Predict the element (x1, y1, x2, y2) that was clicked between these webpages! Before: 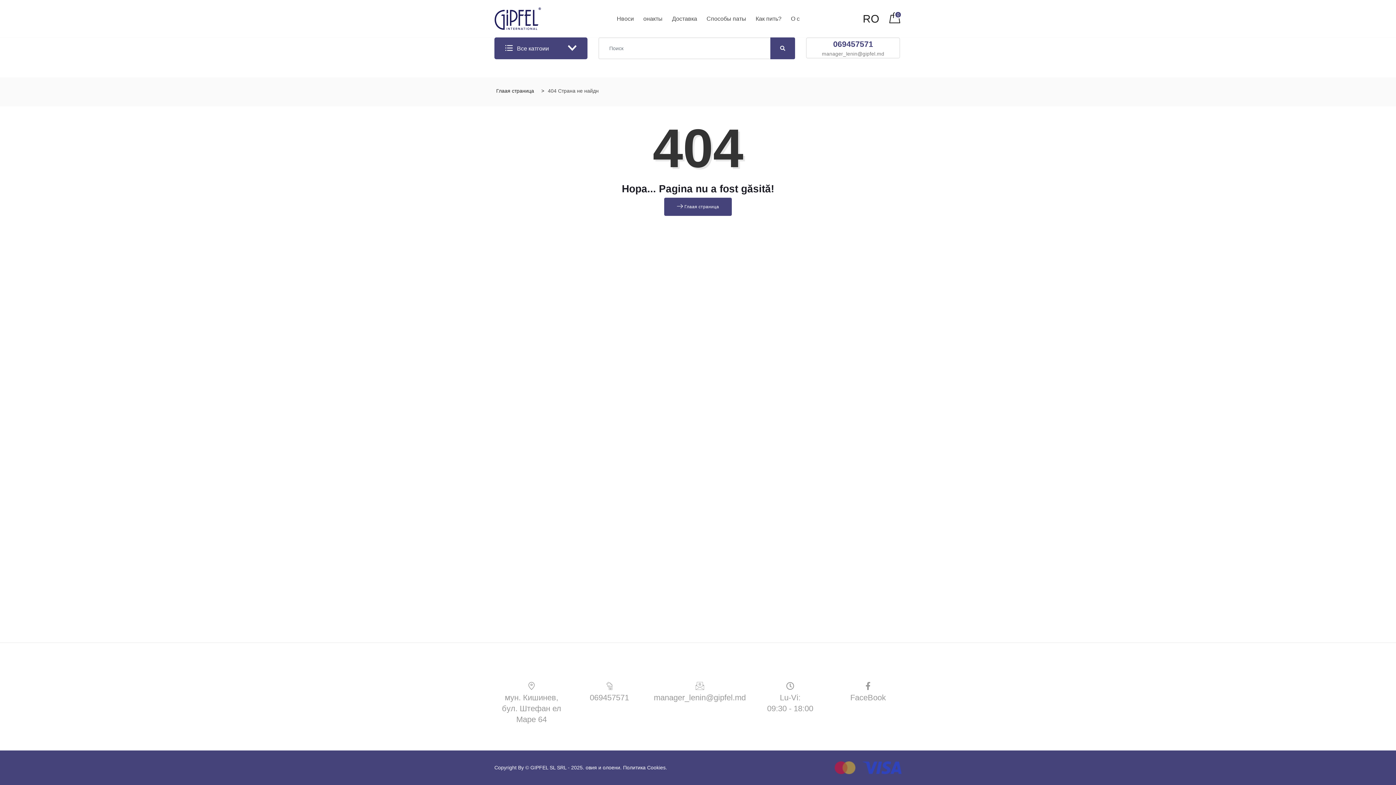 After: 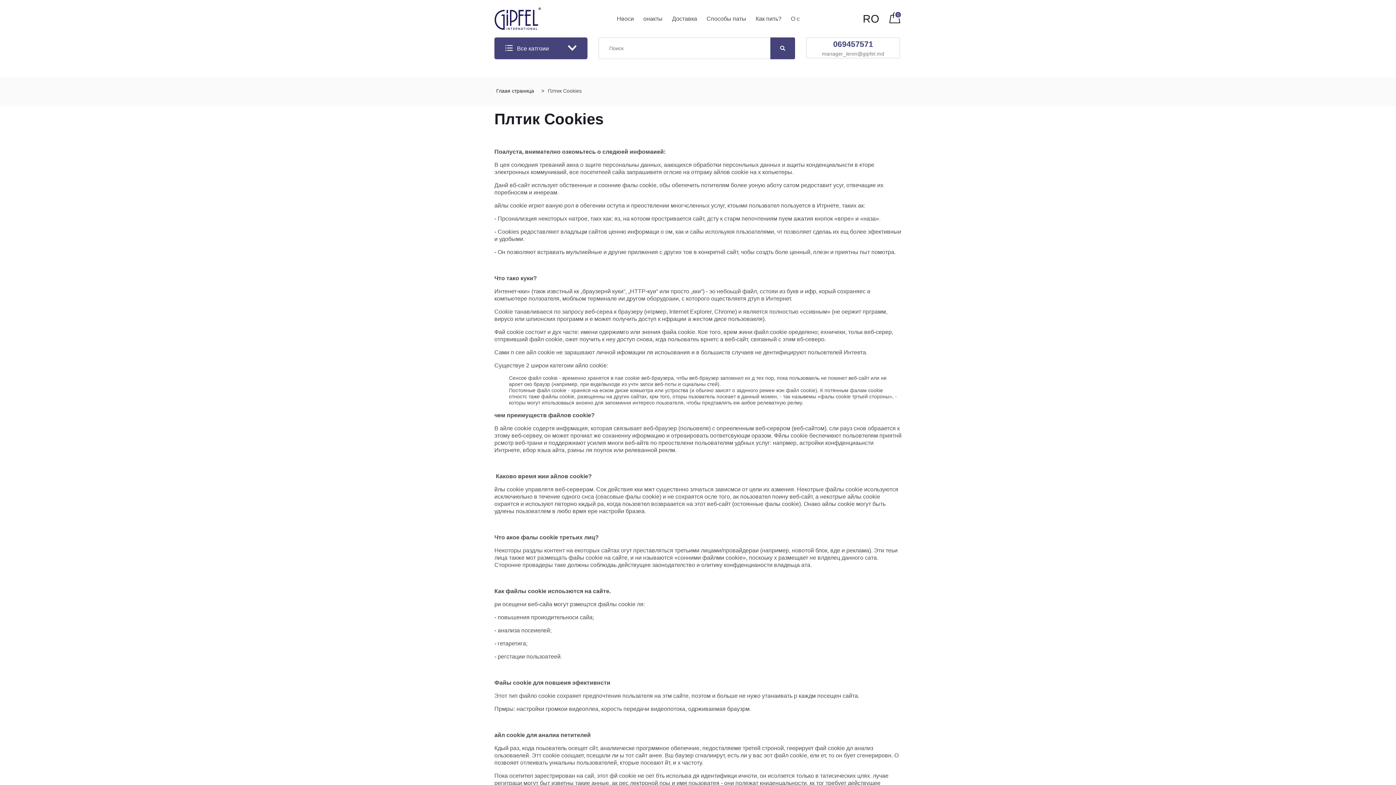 Action: bbox: (623, 765, 665, 770) label: Политика Cookies